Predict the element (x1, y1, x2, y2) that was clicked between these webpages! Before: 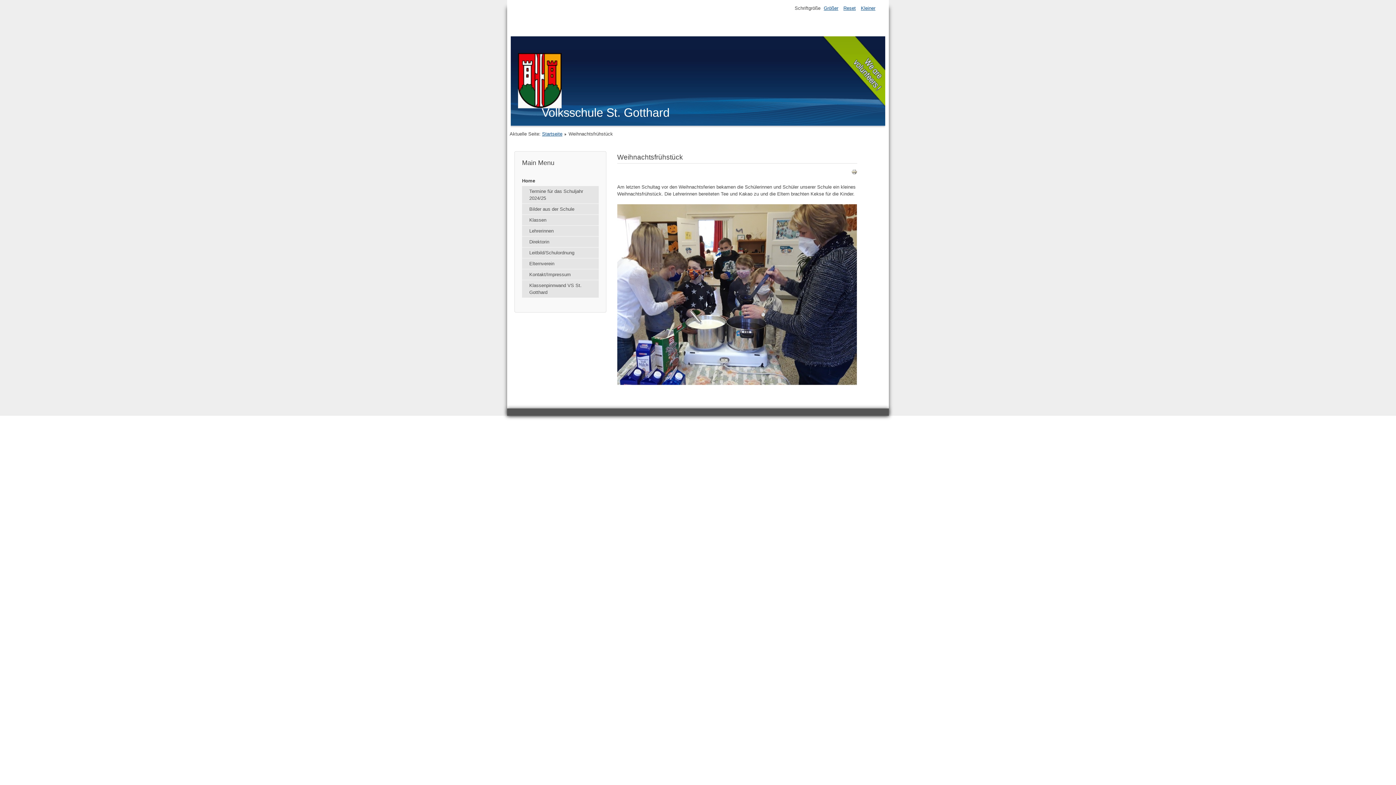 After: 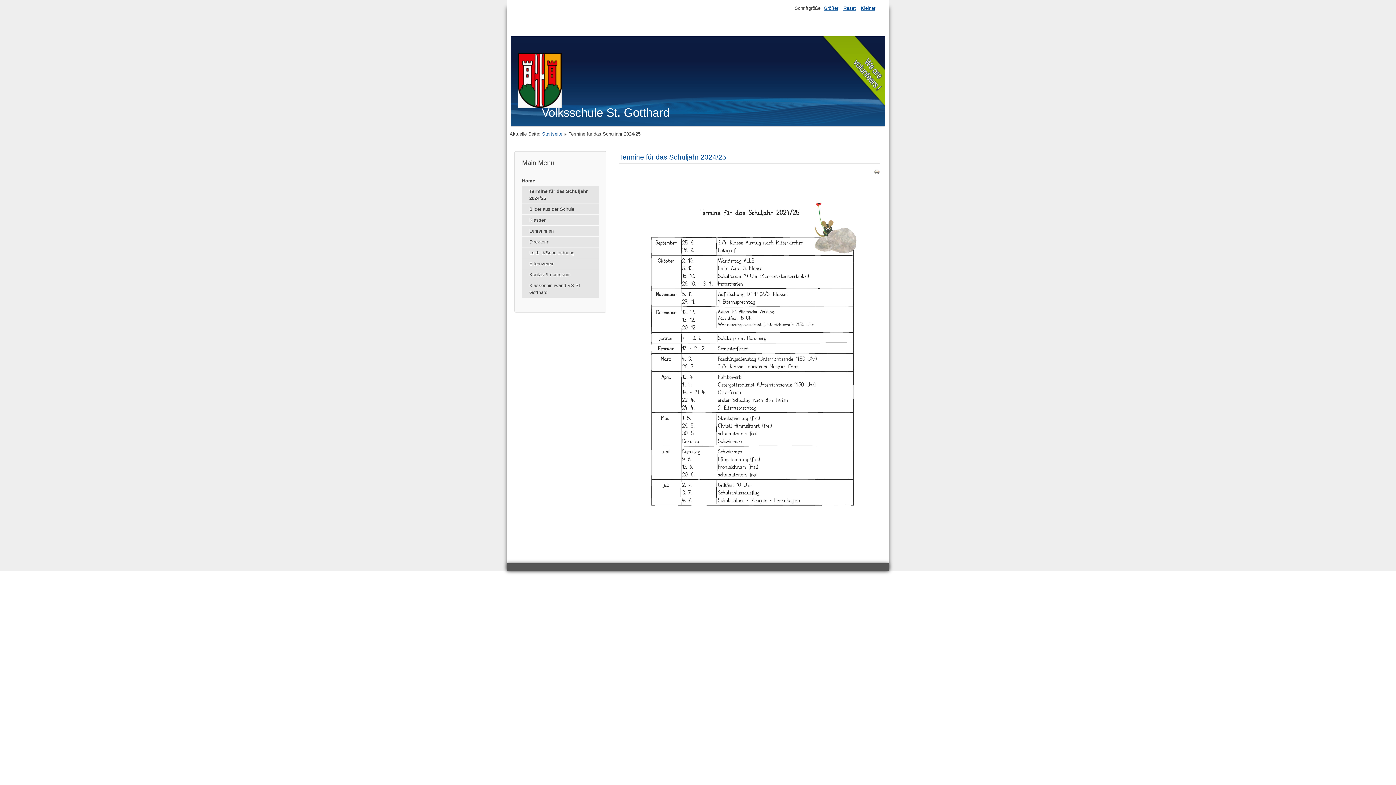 Action: label: Termine für das Schuljahr 2024/25 bbox: (522, 186, 598, 203)